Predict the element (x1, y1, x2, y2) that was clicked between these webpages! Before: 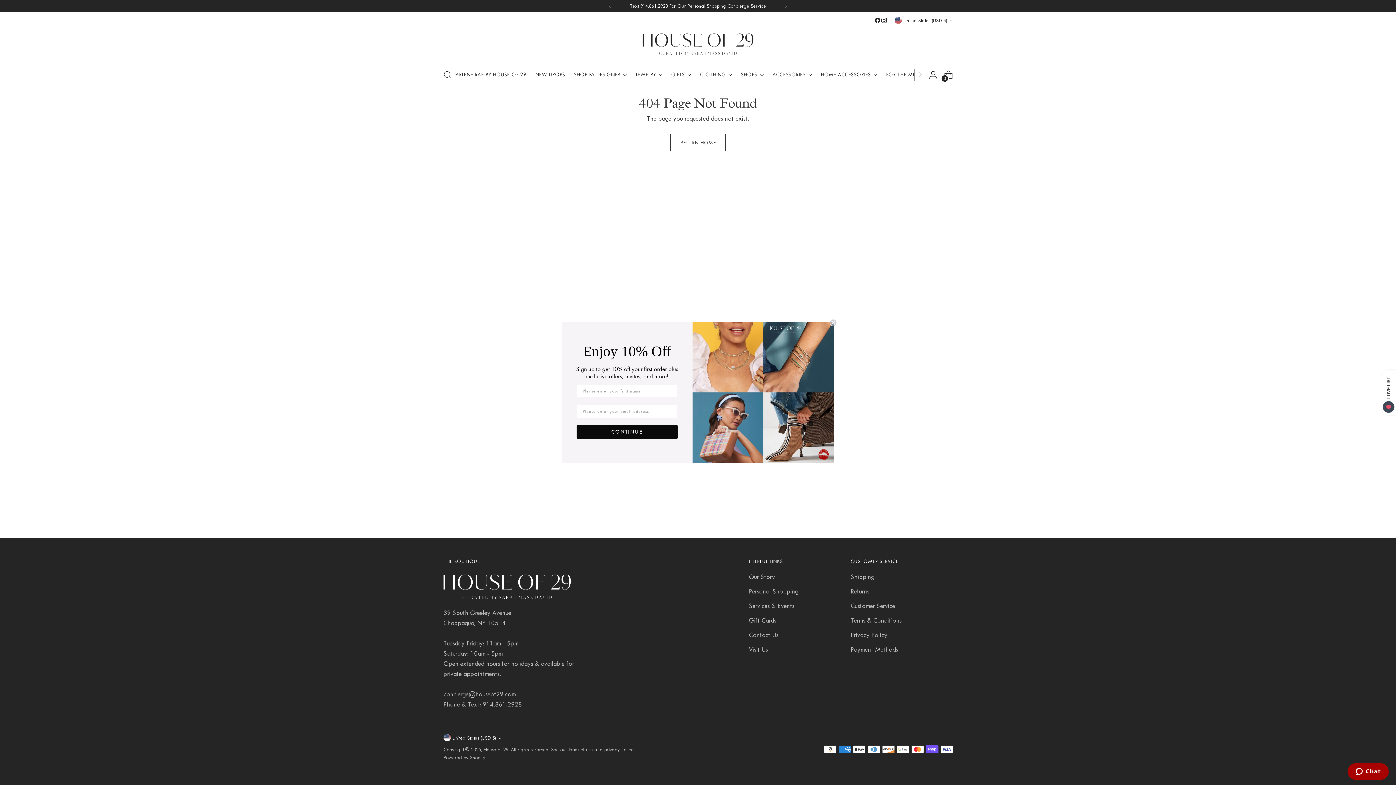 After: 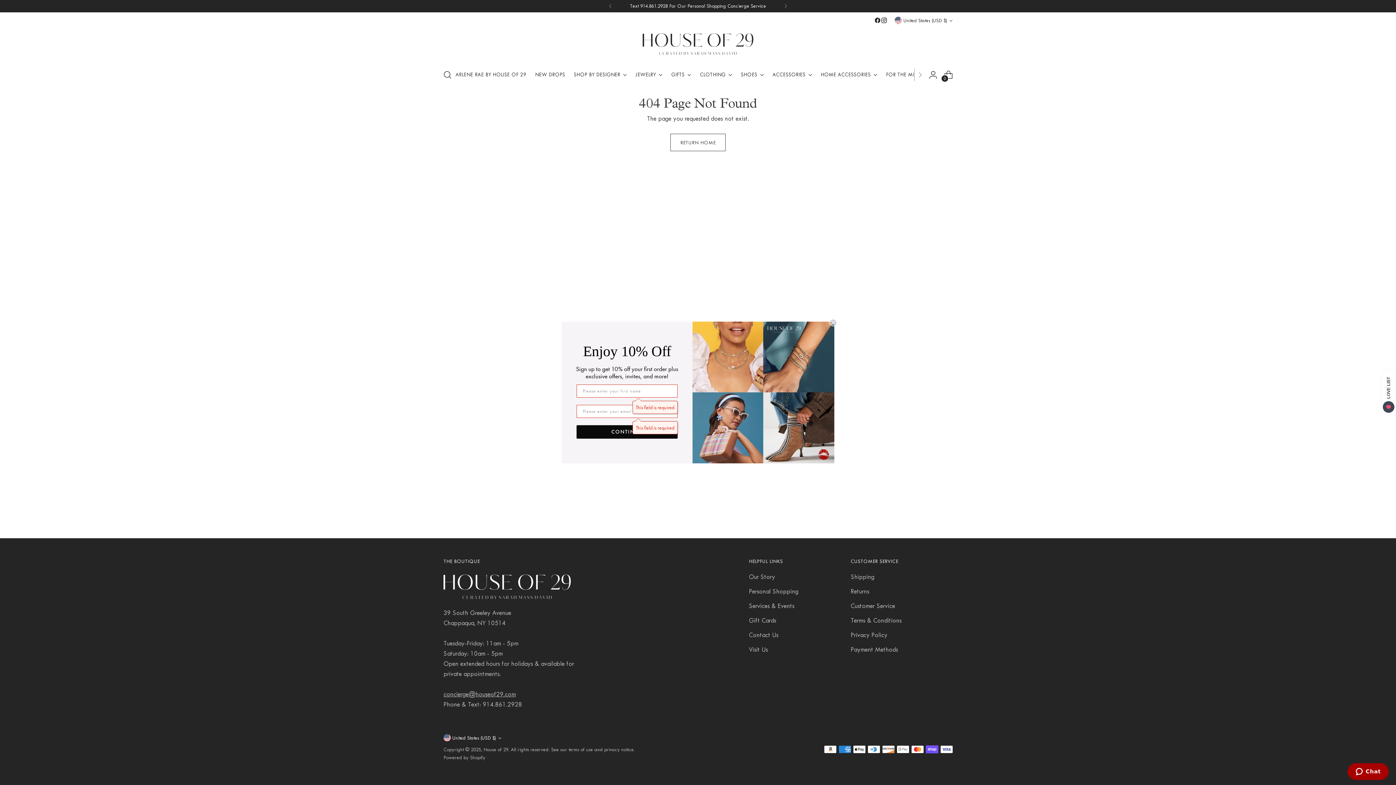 Action: label: CONTINUE bbox: (576, 441, 677, 455)